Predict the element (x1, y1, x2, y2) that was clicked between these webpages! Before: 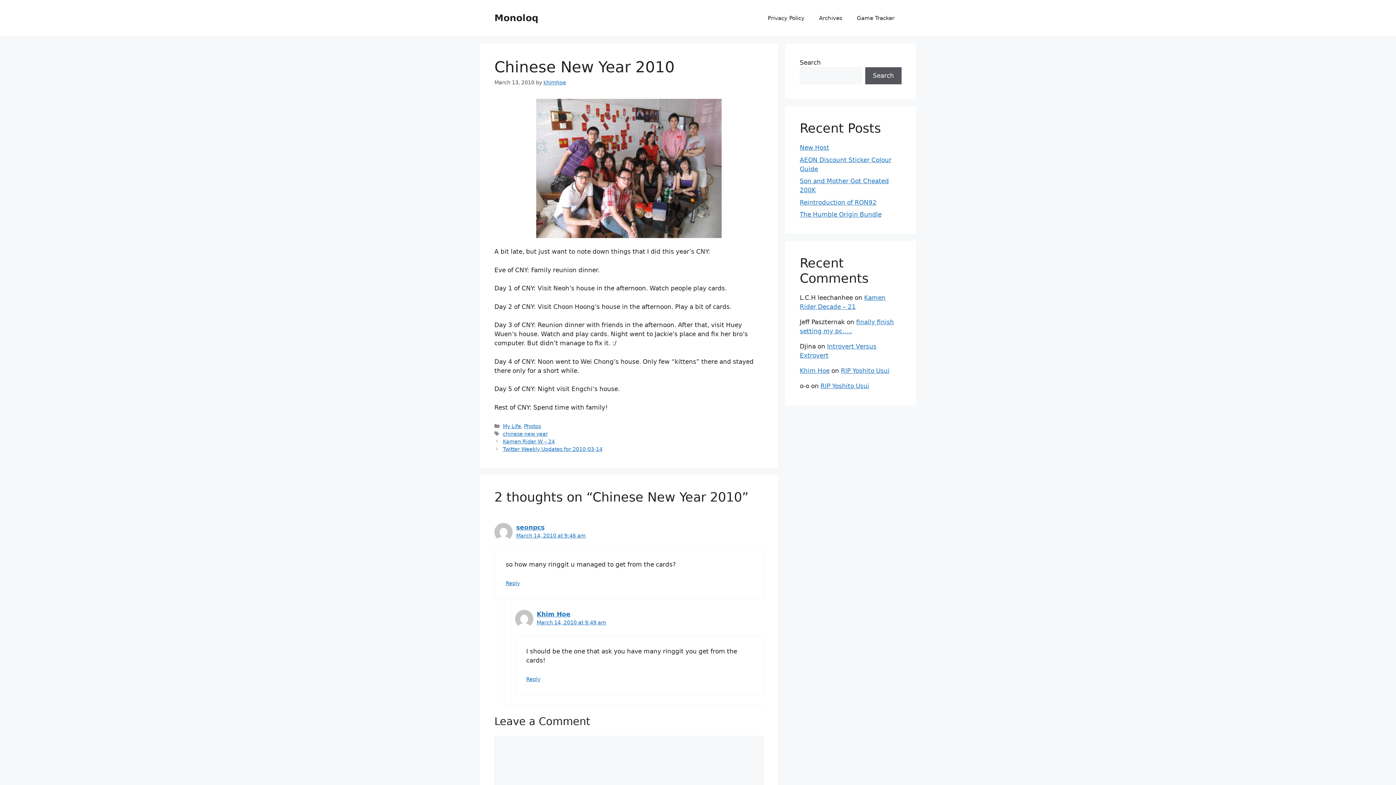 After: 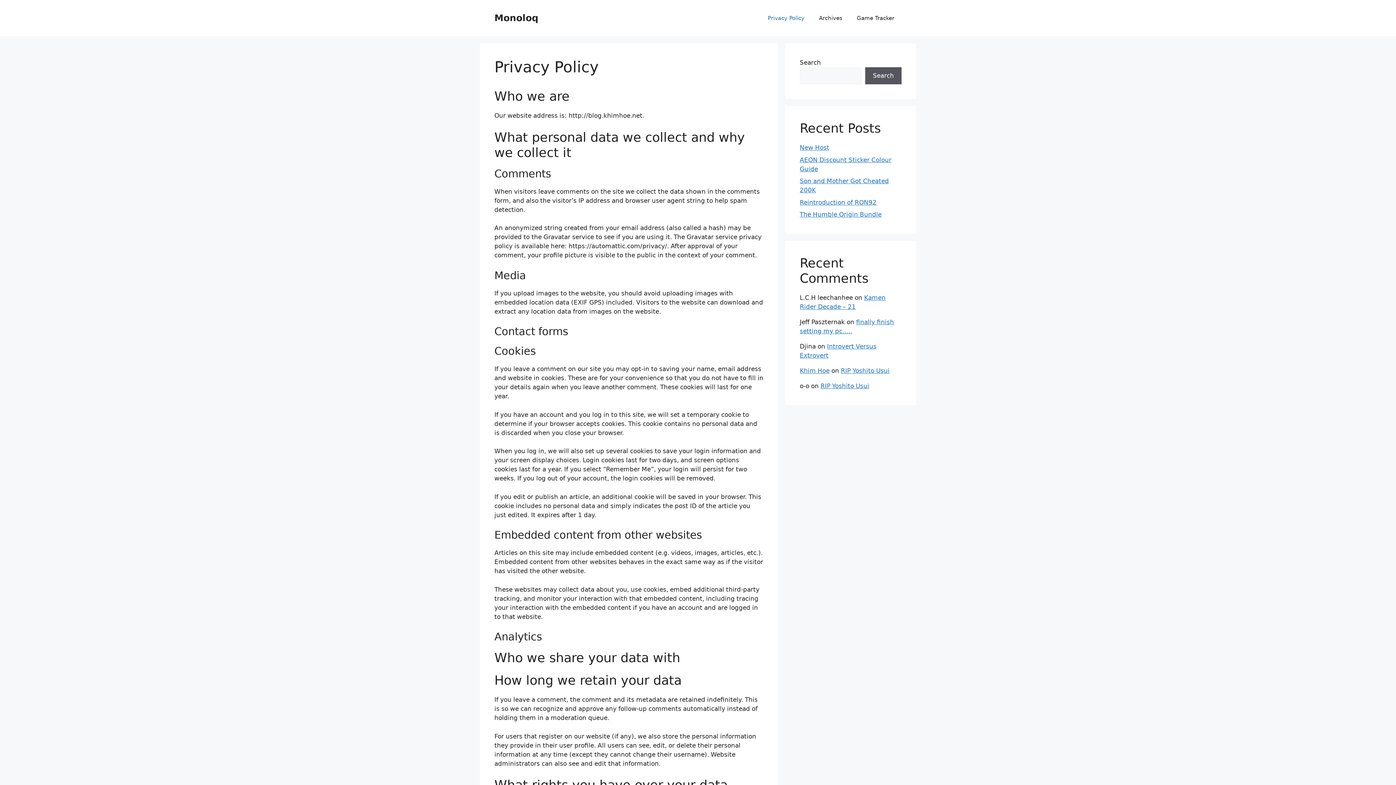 Action: bbox: (760, 7, 812, 29) label: Privacy Policy